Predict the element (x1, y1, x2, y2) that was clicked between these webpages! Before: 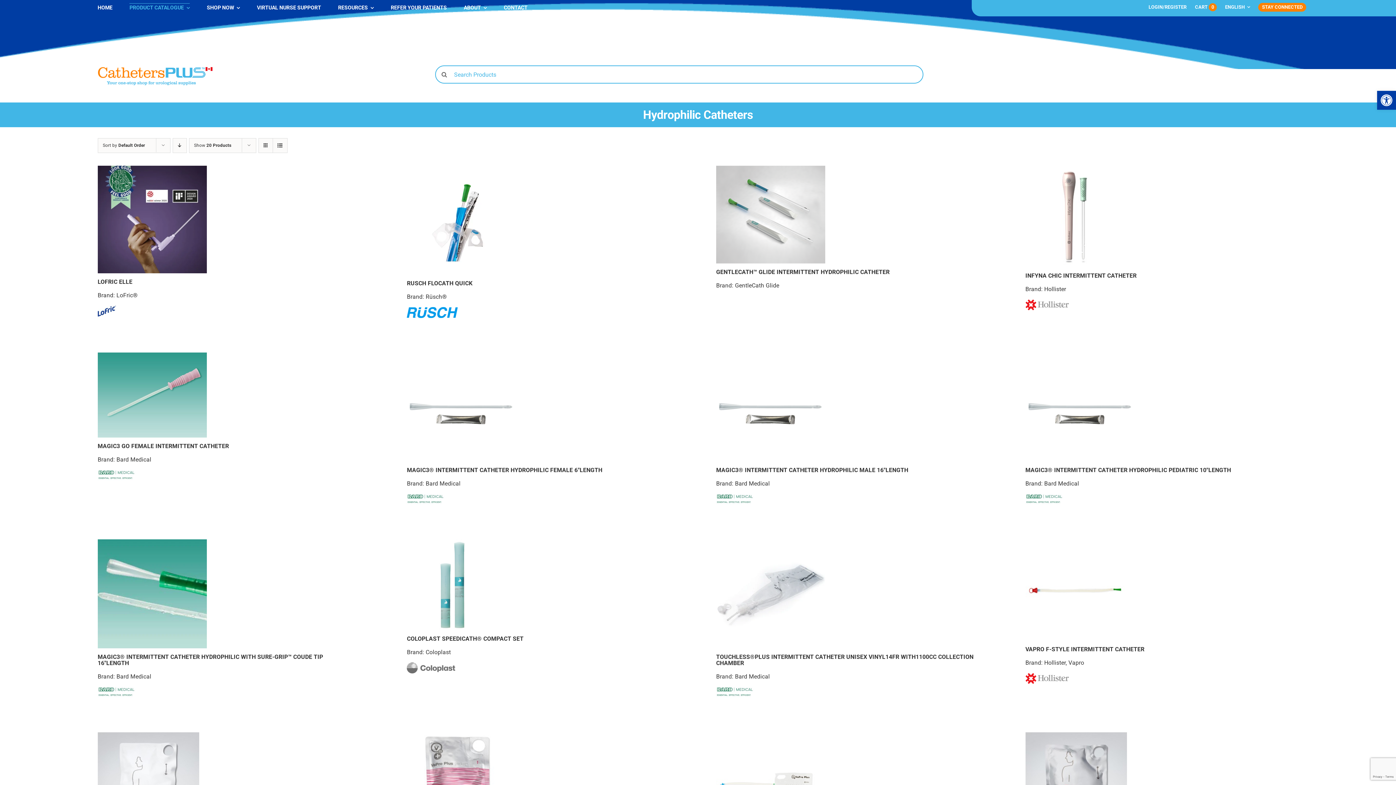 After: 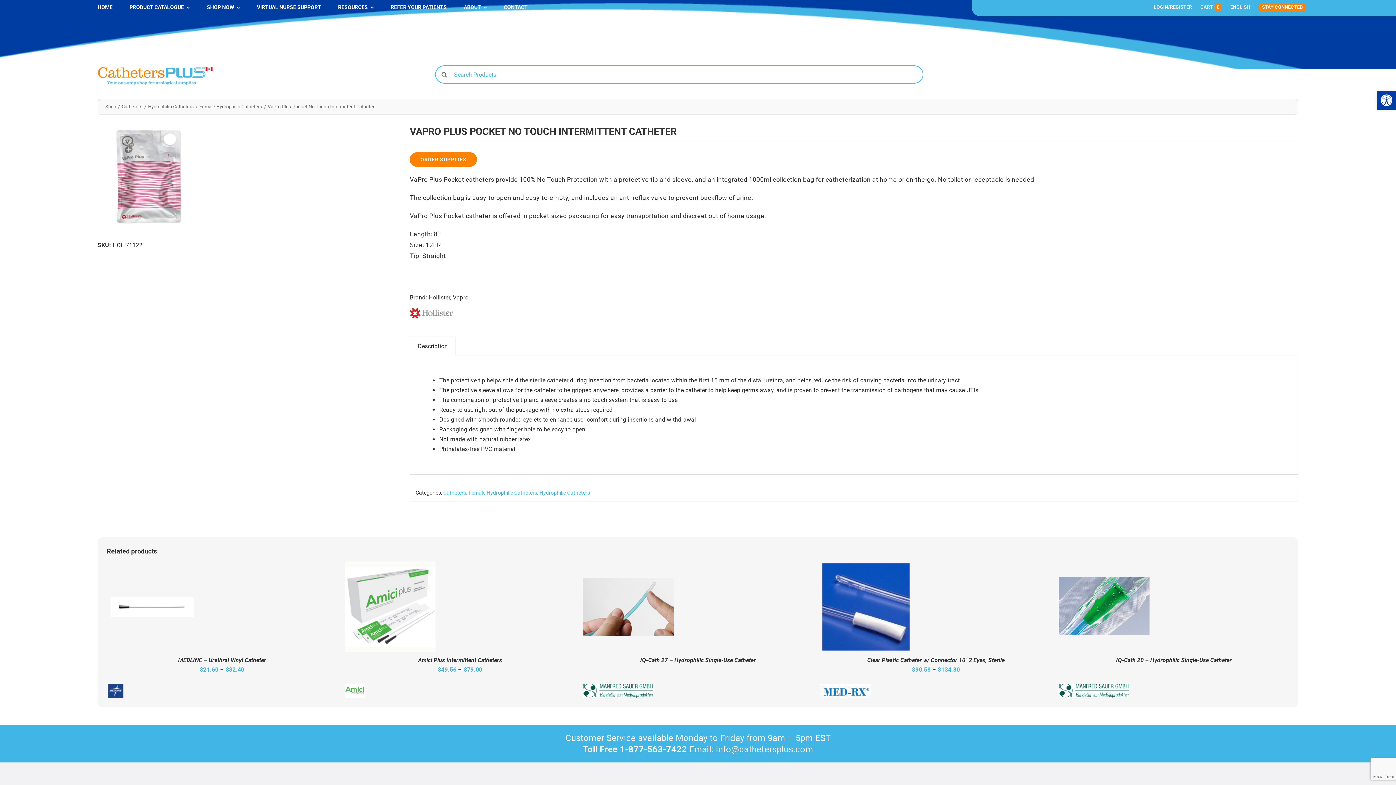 Action: bbox: (407, 732, 508, 738) label: VaPro Plus Pocket No Touch Intermittent Catheter